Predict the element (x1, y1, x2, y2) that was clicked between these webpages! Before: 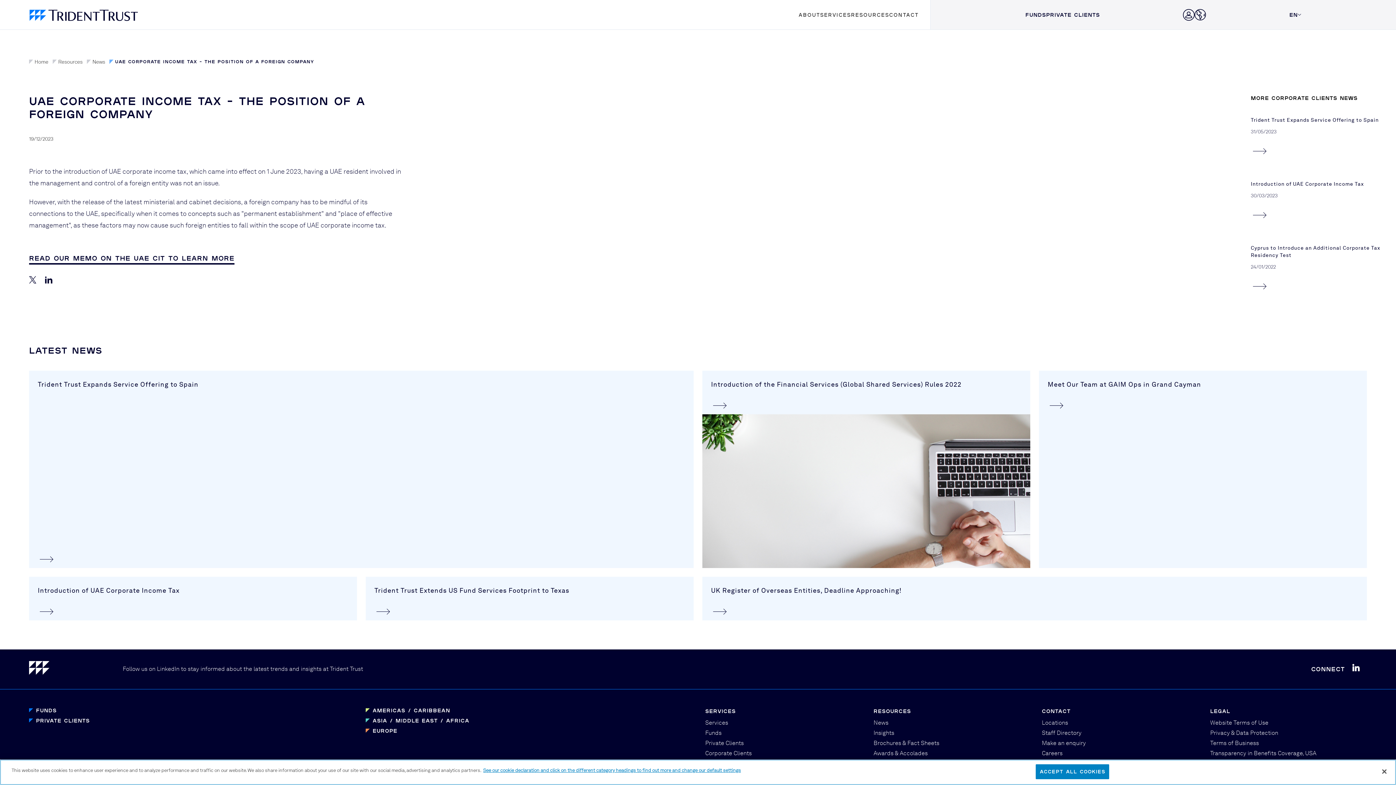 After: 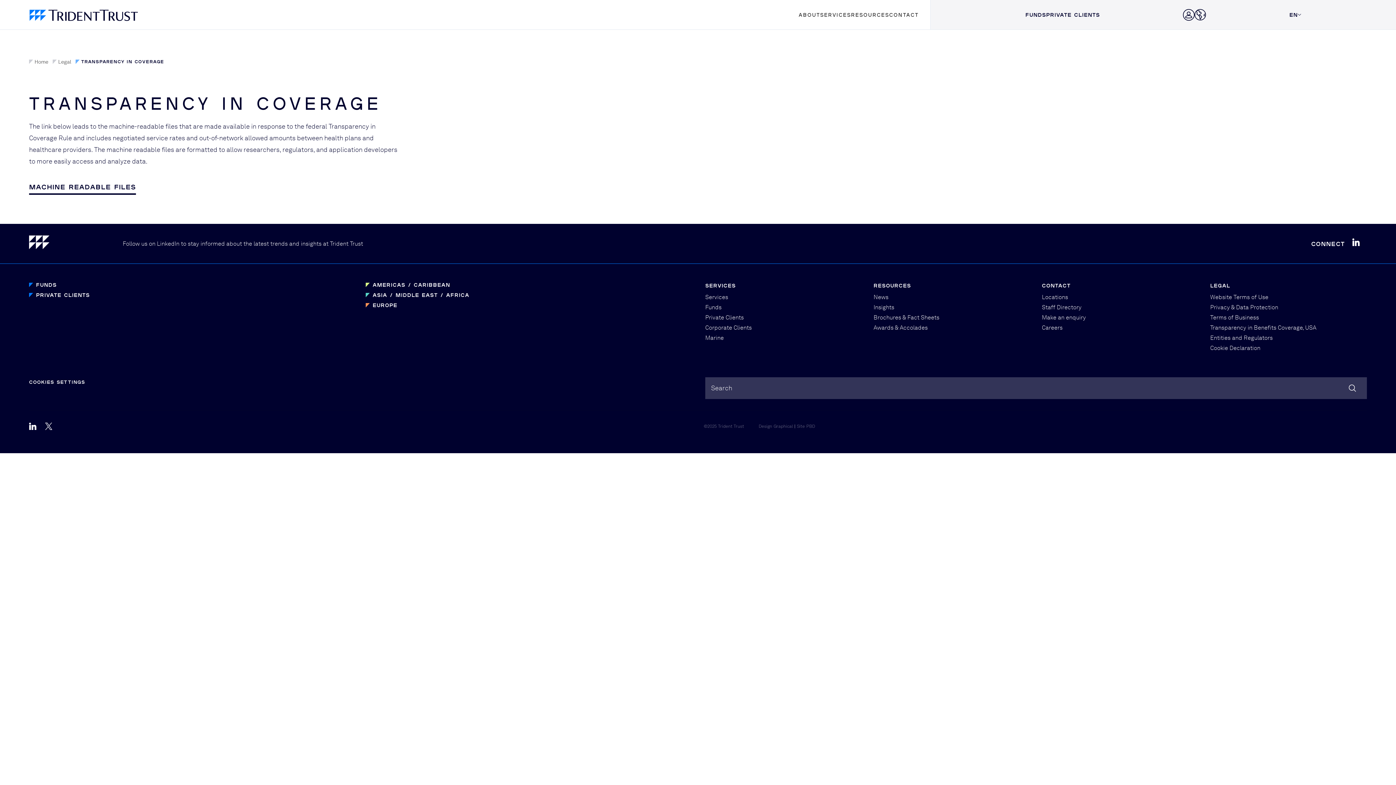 Action: bbox: (1210, 750, 1316, 757) label: Transparency in Benefits Coverage, USA